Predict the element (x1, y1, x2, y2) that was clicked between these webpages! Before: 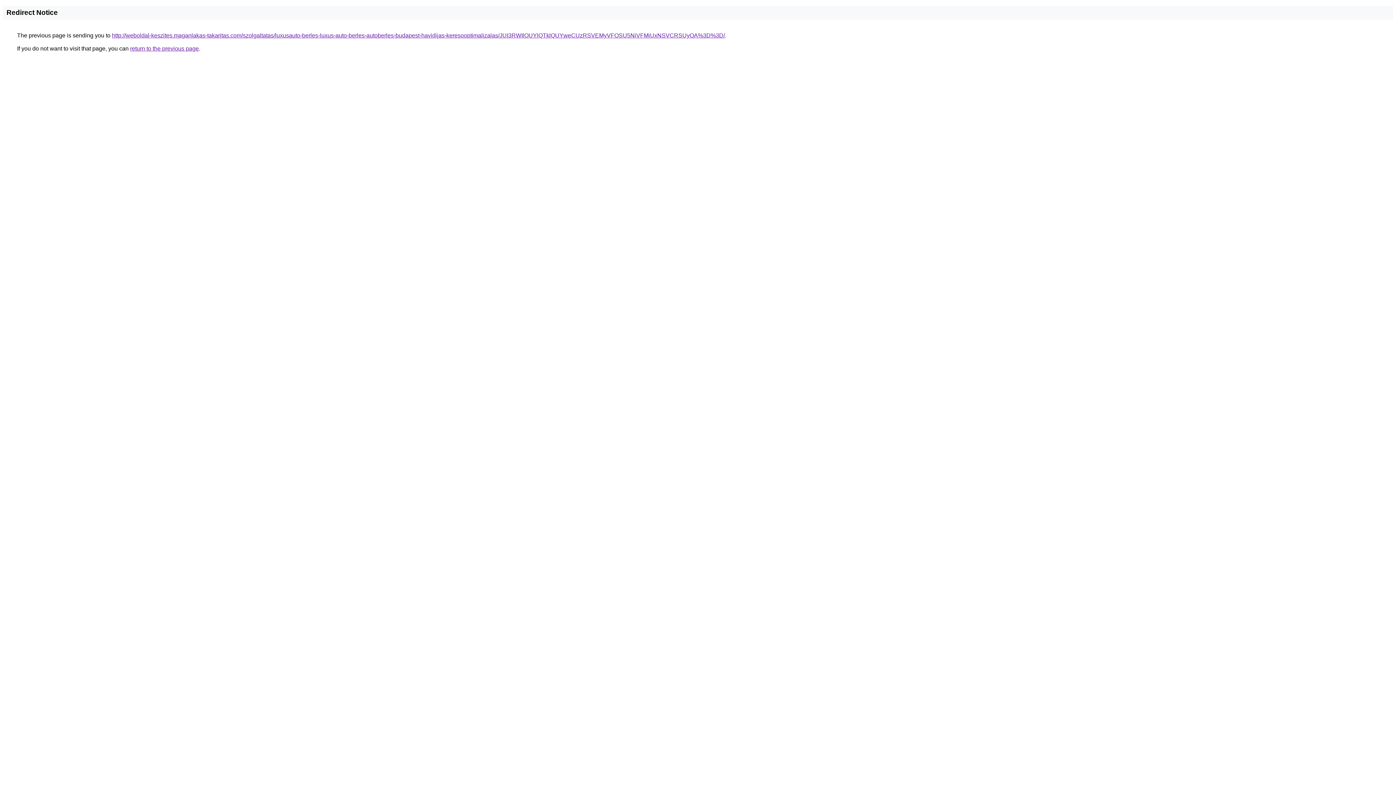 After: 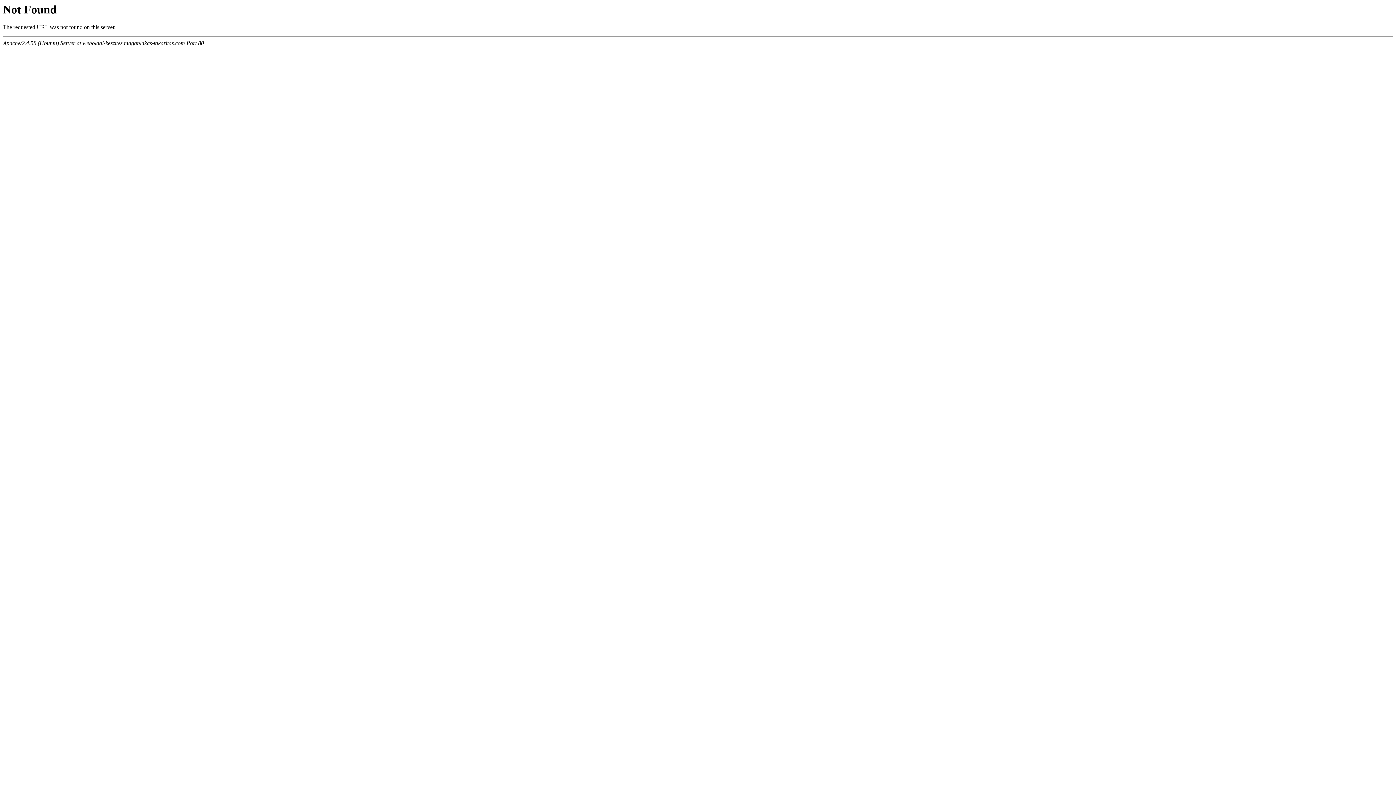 Action: bbox: (112, 32, 725, 38) label: http://weboldal-keszites.maganlakas-takaritas.com/szolgaltatas/luxusauto-berles-luxus-auto-berles-autoberles-budapest-havidijas-keresooptimalizalas/JUI3RWIlOUYlQTklQUYweCUzRSVEMyVFOSU5NiVFMiUxNSVCRSUyOA%3D%3D/